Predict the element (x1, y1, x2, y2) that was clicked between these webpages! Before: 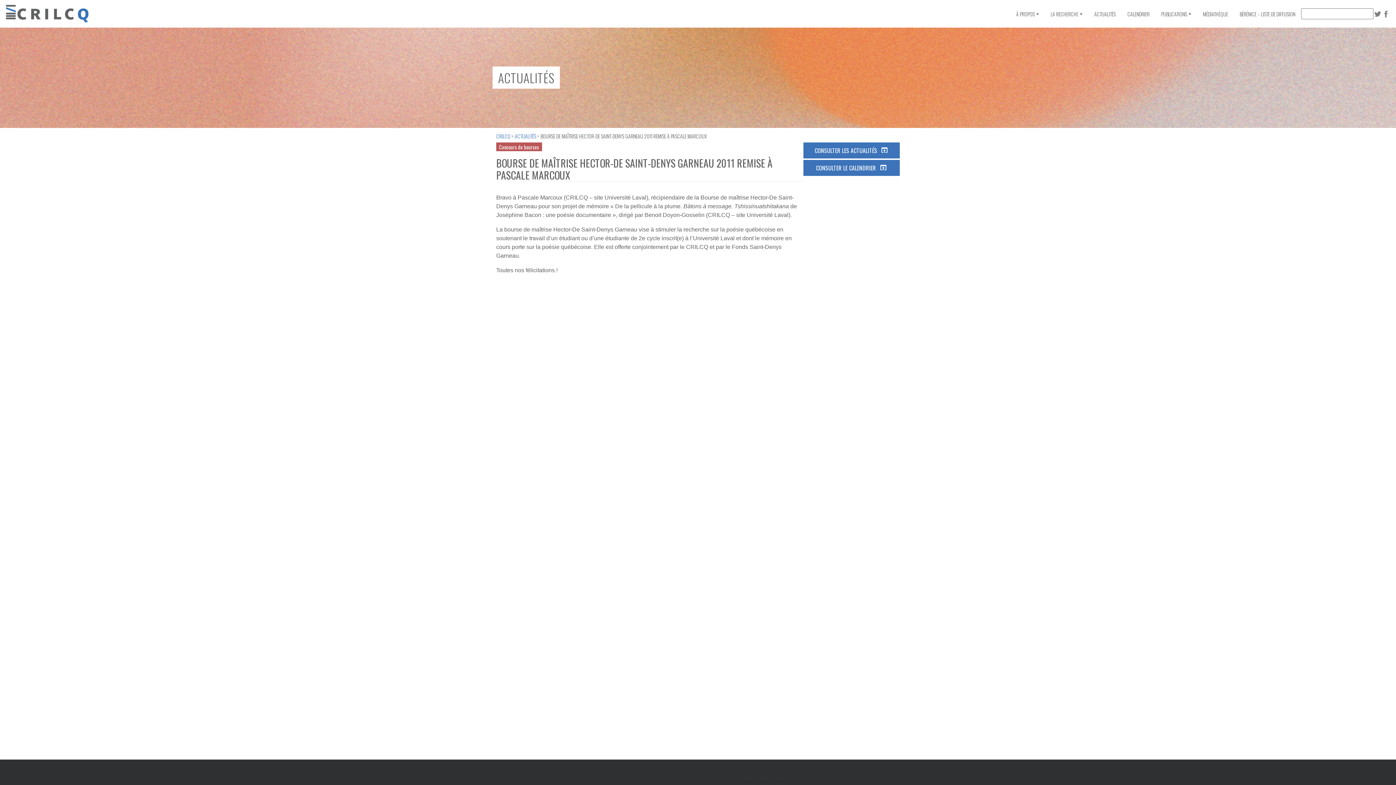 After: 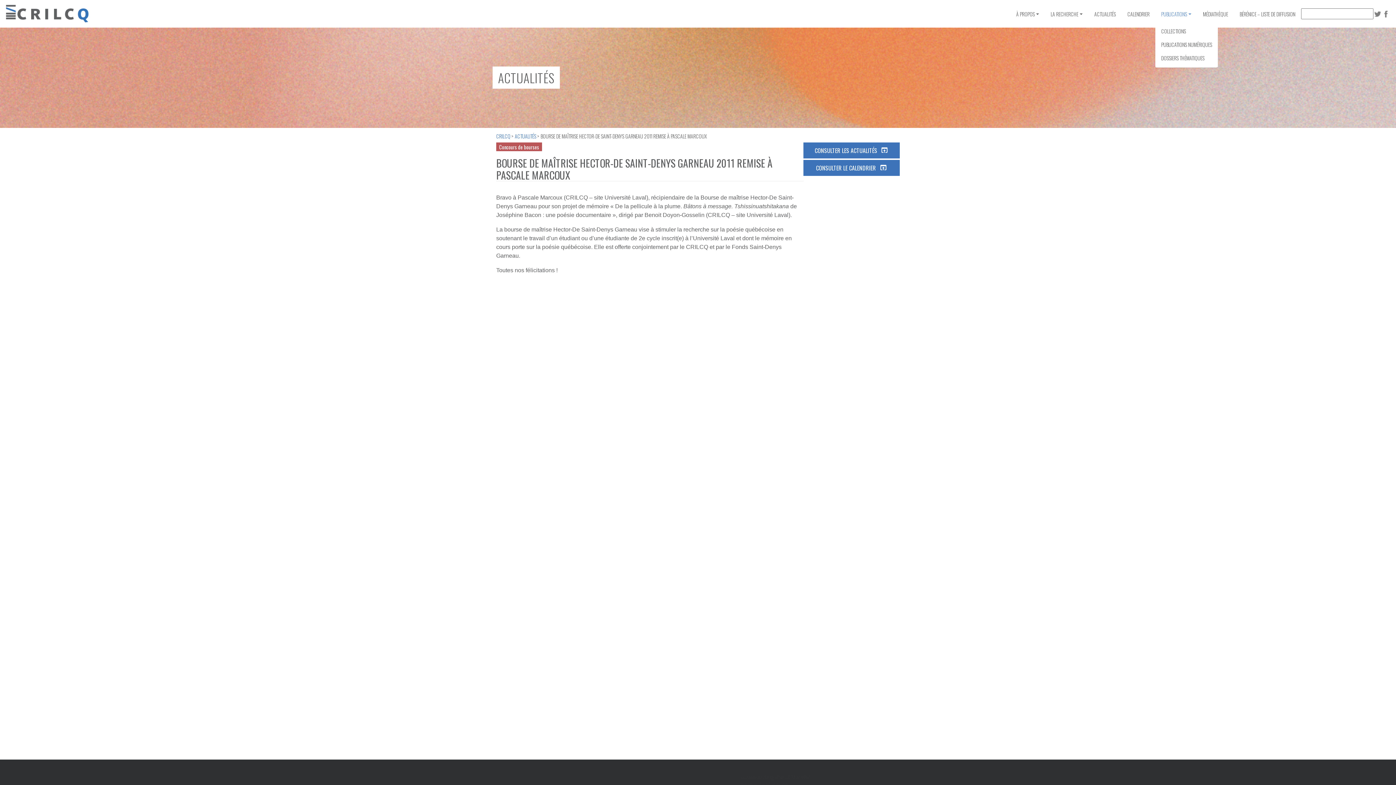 Action: label: PUBLICATIONS bbox: (1155, 7, 1197, 20)